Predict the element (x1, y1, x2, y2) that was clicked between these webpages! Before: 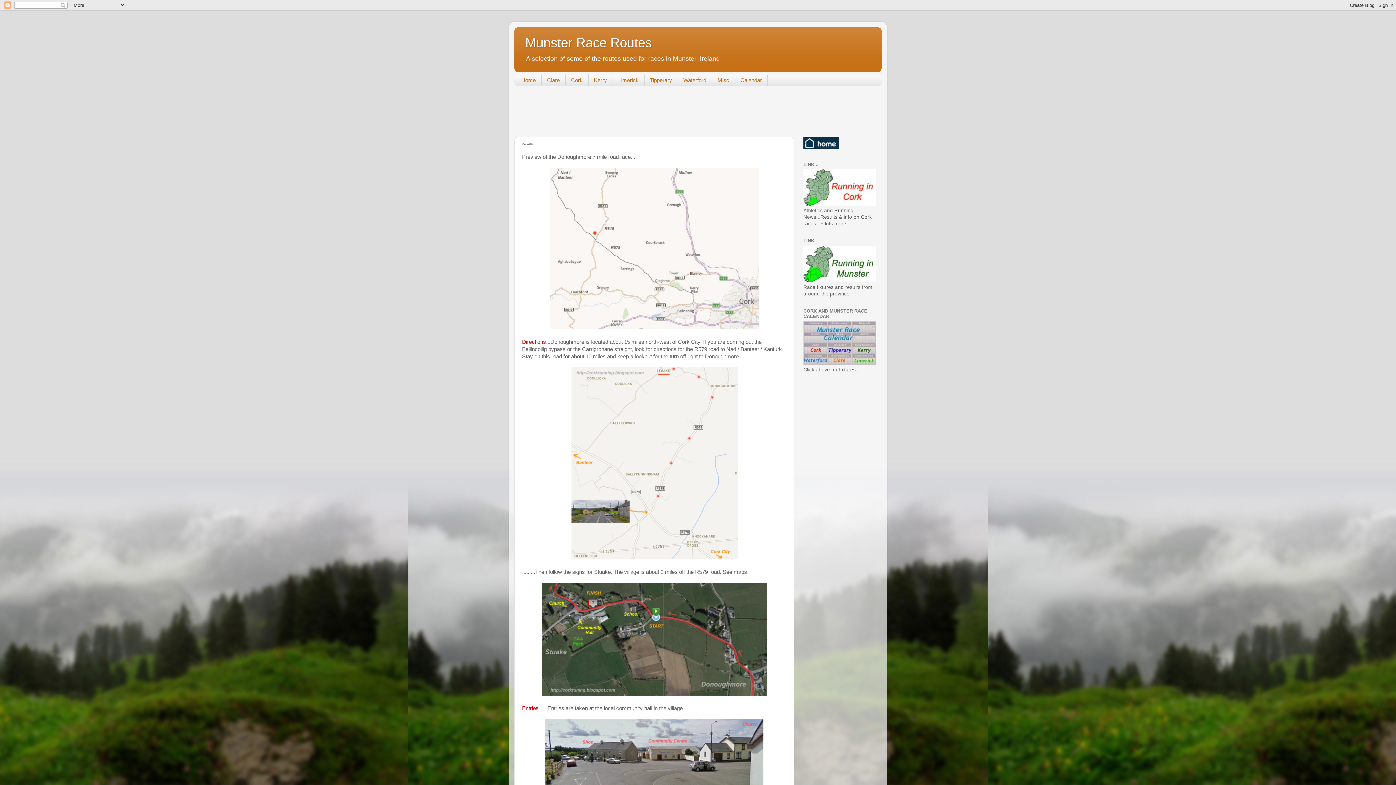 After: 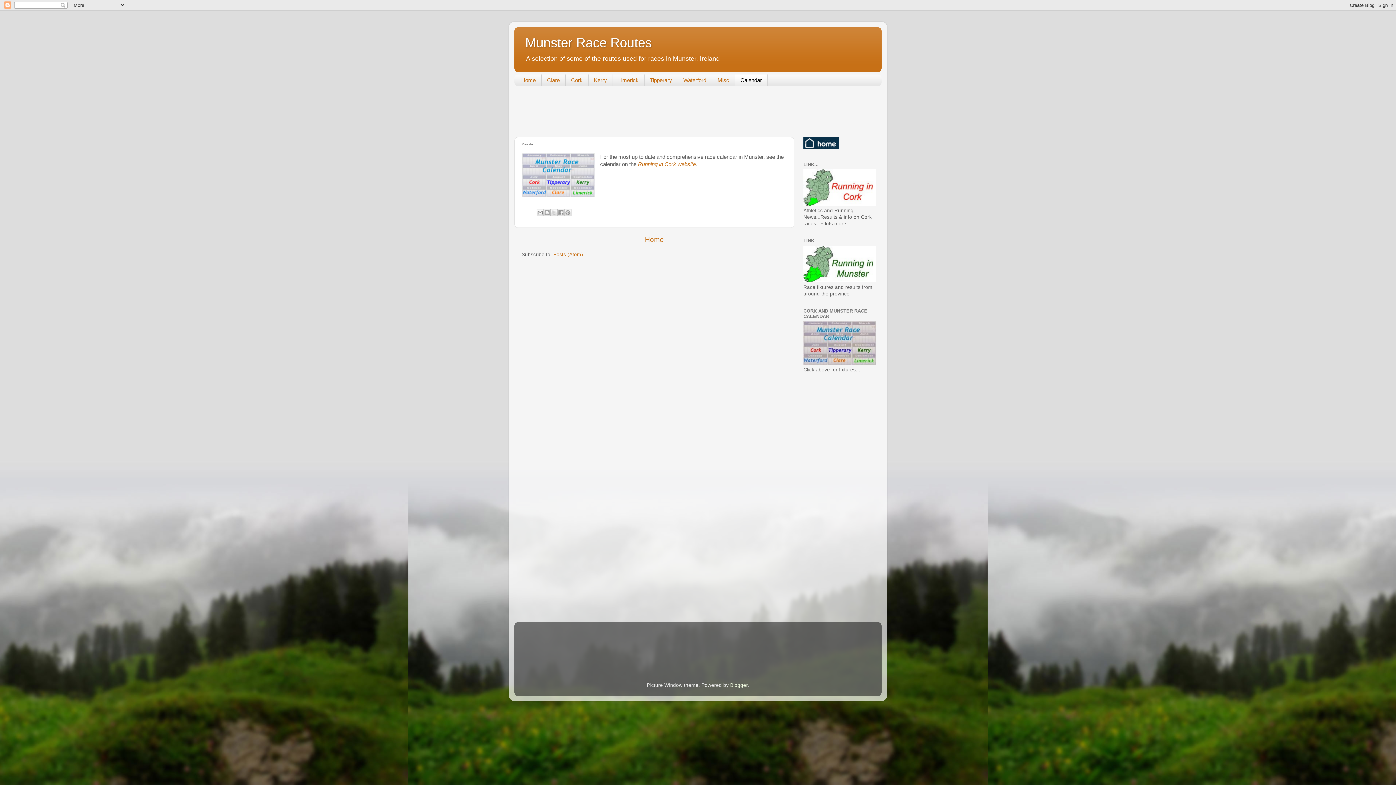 Action: label: Calendar bbox: (735, 74, 767, 86)